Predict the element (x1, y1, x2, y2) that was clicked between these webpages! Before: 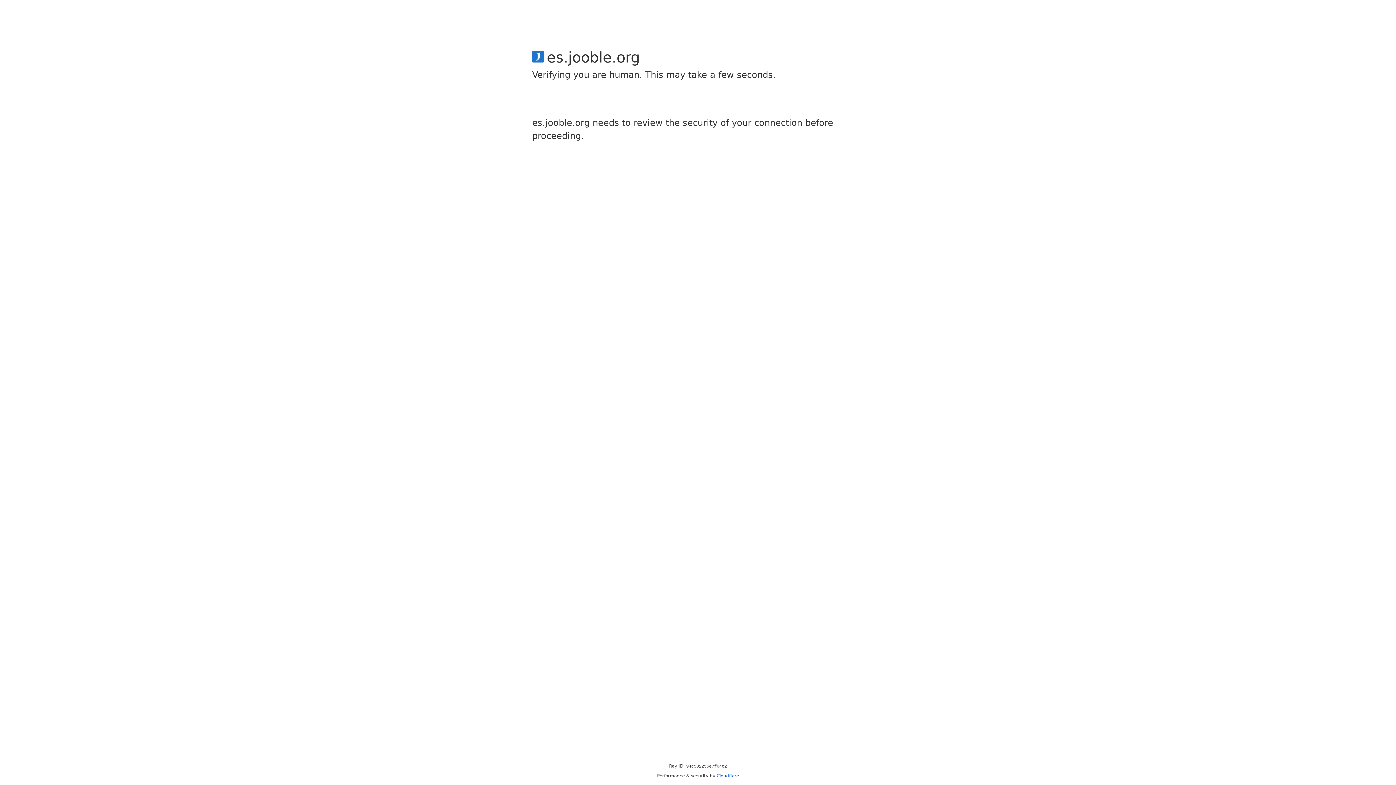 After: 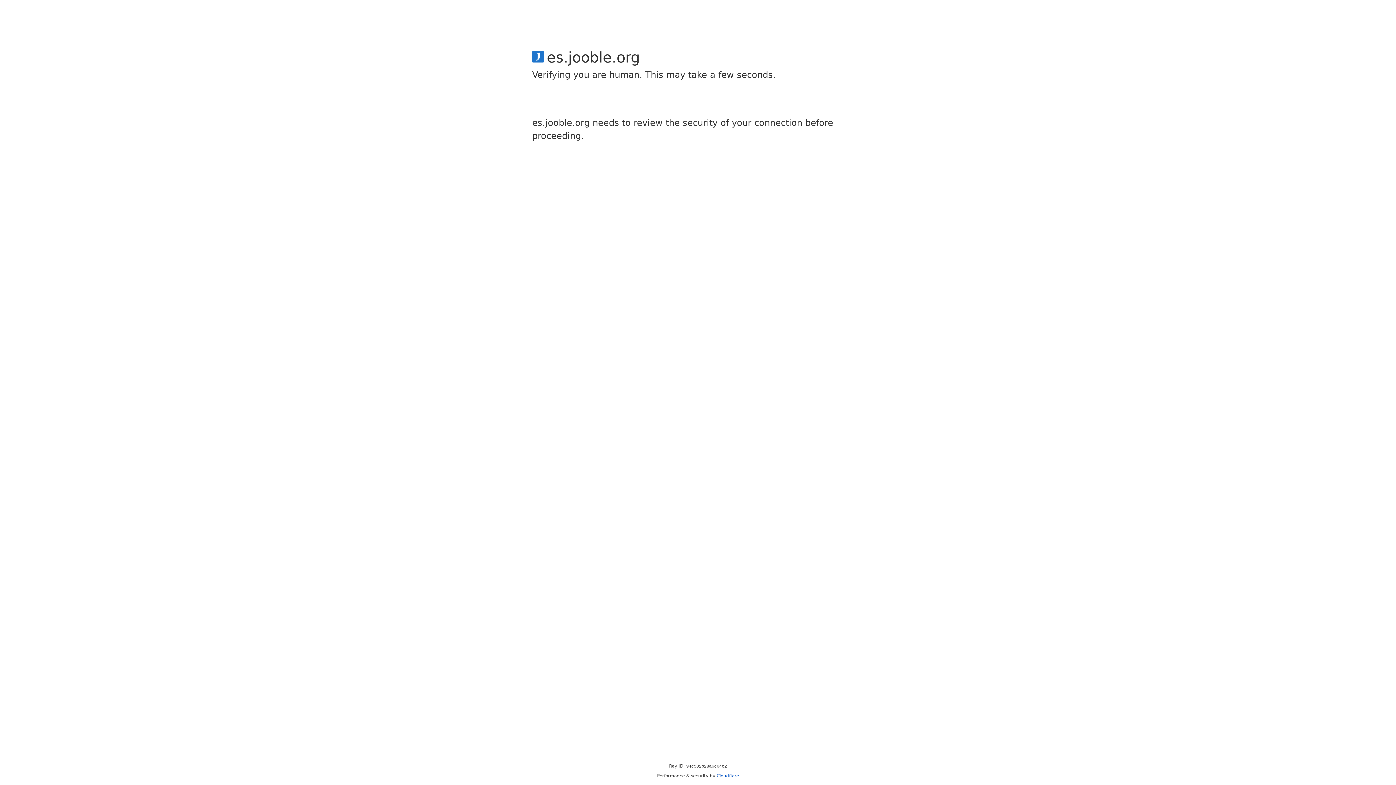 Action: label: Cloudflare bbox: (716, 773, 739, 778)